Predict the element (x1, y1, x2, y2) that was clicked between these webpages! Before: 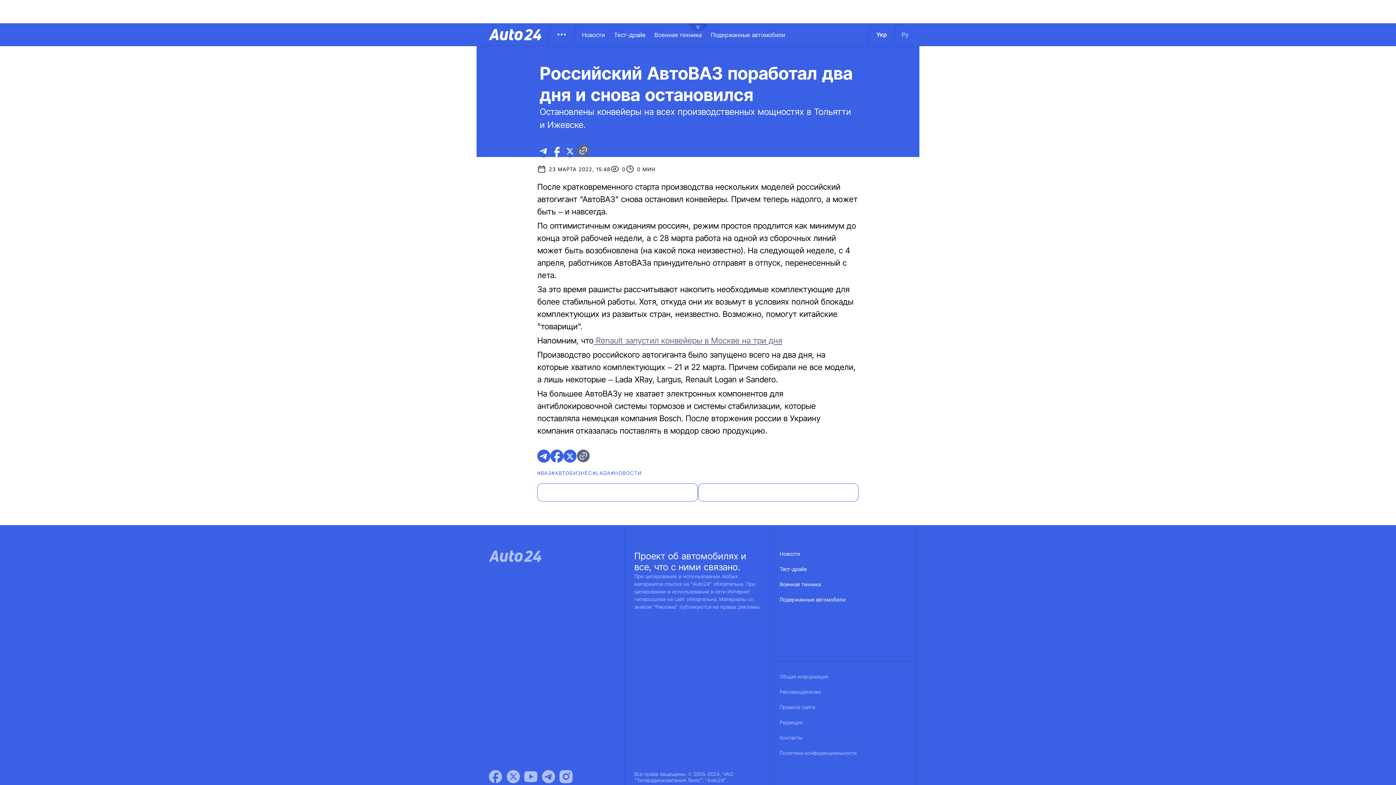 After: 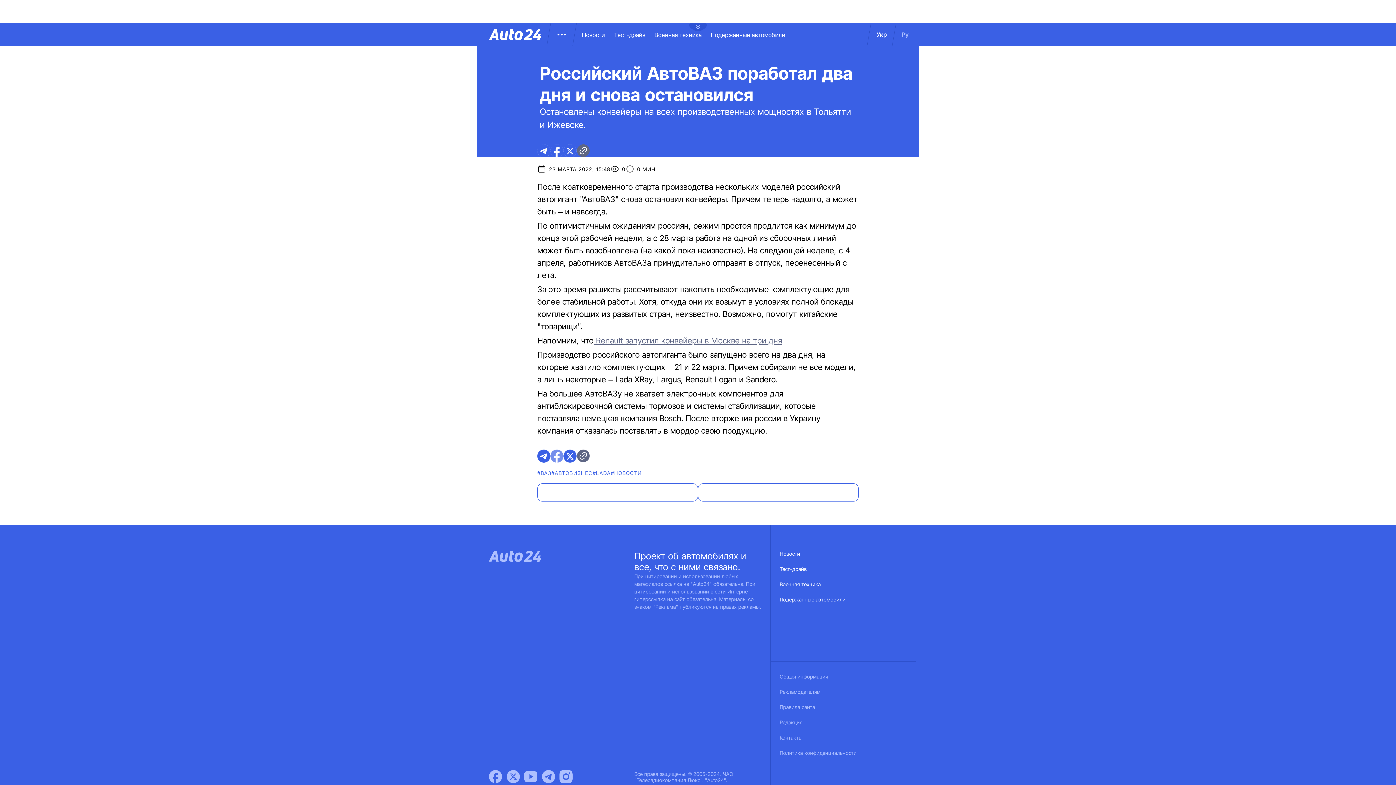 Action: bbox: (550, 449, 563, 462) label: facebook